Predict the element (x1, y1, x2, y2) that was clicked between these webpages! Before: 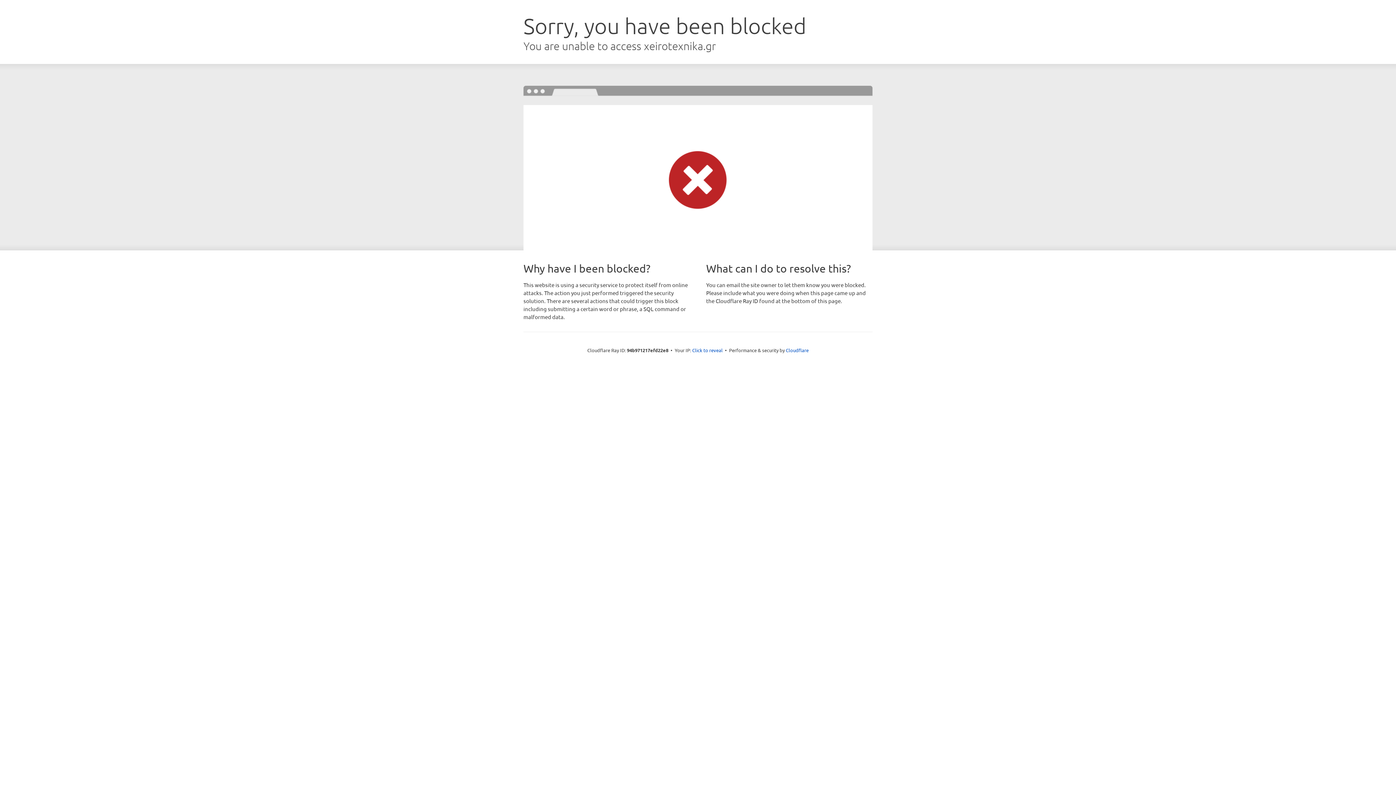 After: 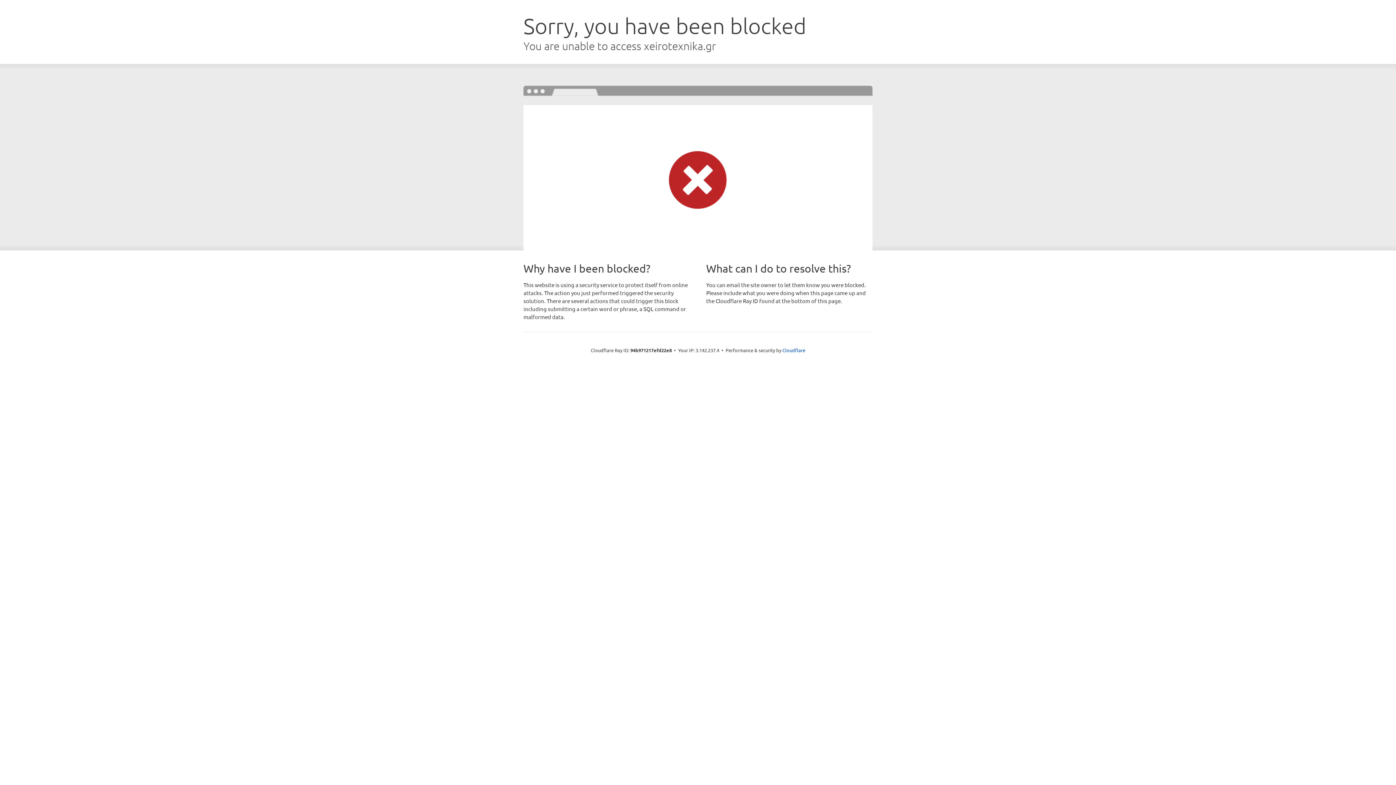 Action: bbox: (692, 346, 722, 353) label: Click to reveal